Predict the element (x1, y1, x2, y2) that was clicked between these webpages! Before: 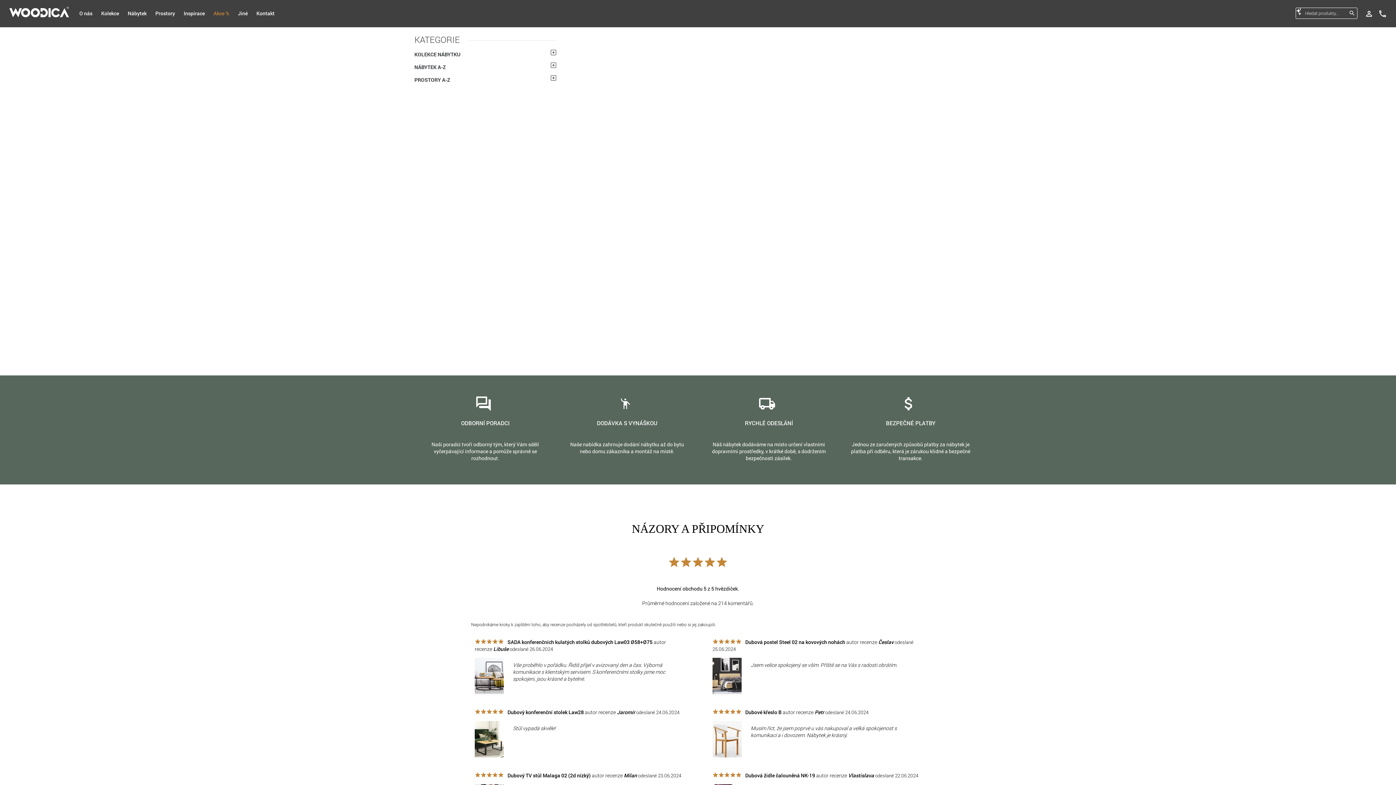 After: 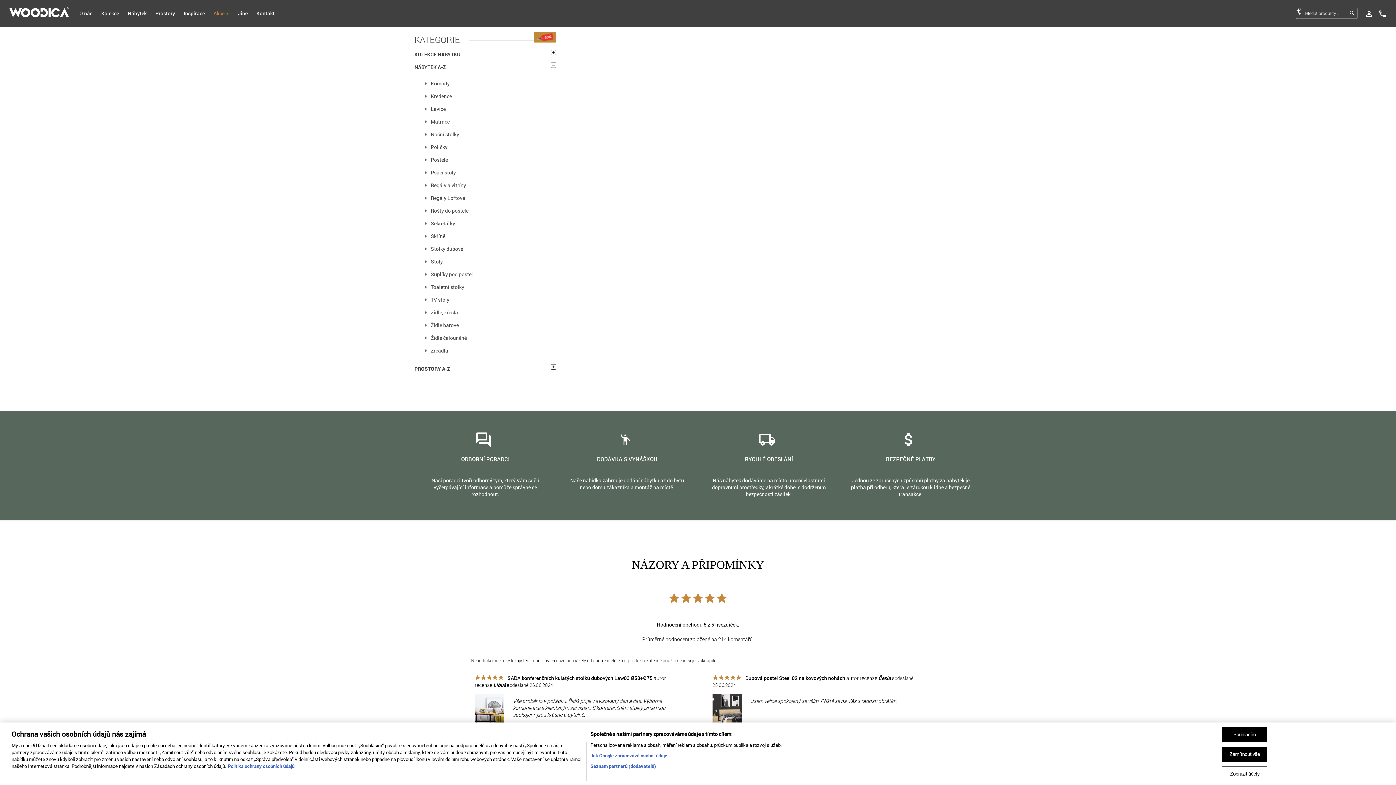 Action: bbox: (550, 62, 556, 68)